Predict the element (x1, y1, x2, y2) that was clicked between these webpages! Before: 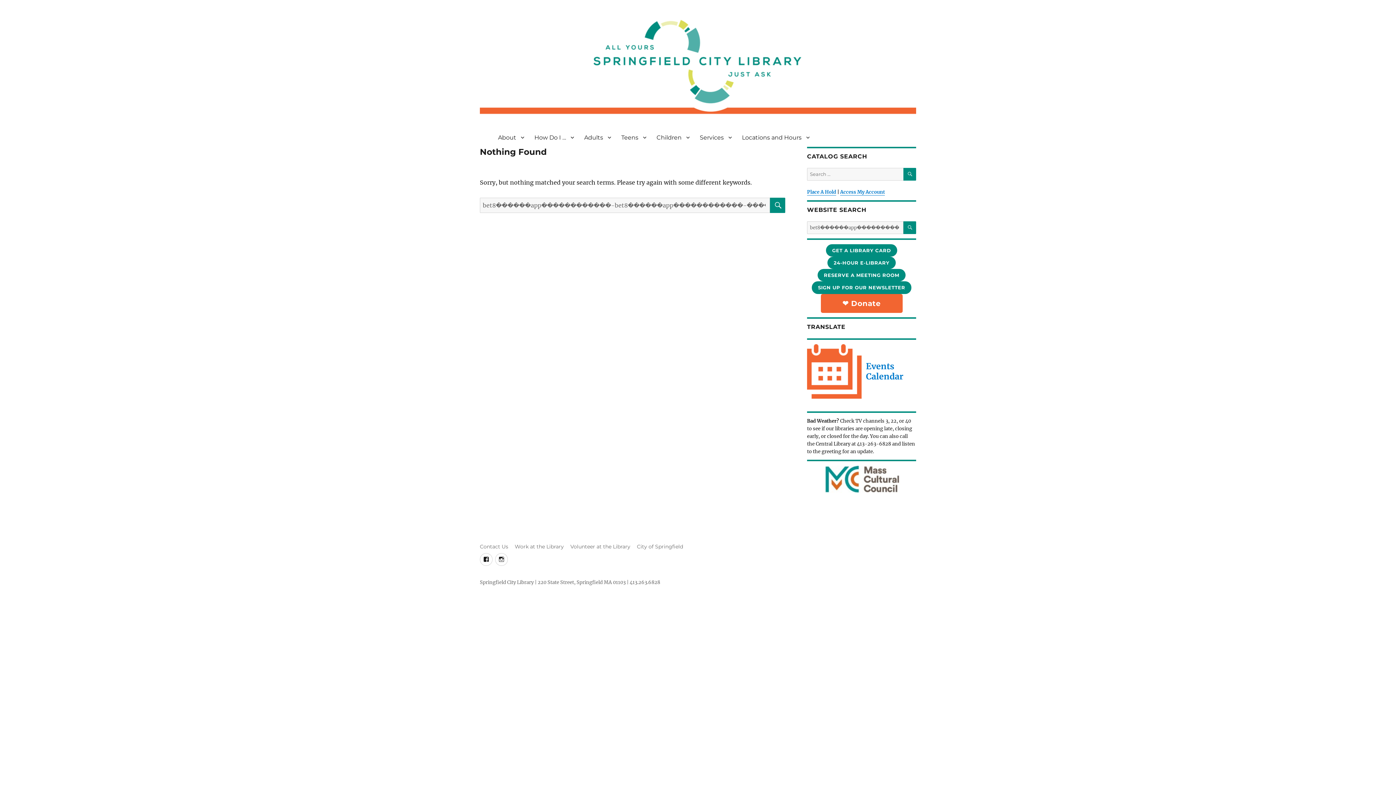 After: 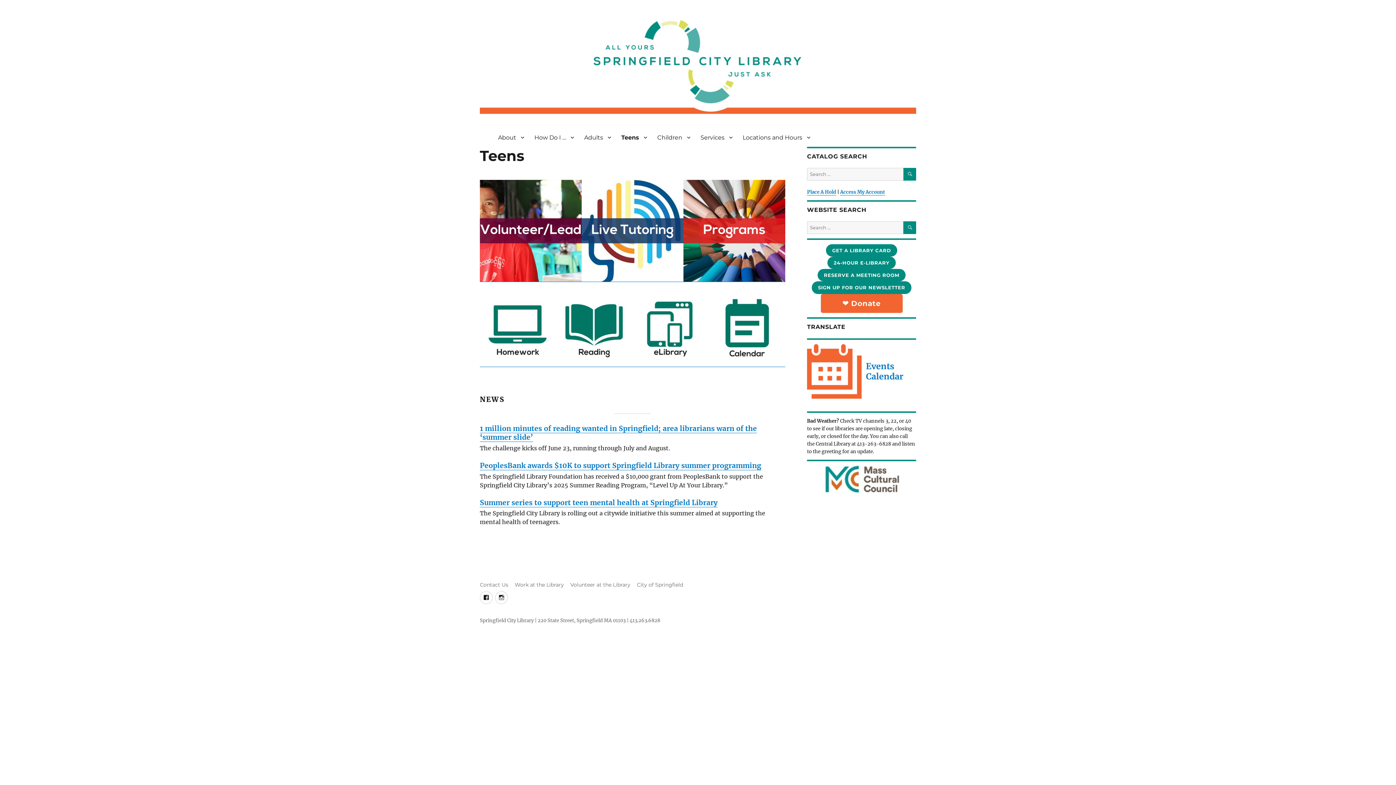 Action: label: Teens bbox: (616, 129, 651, 145)